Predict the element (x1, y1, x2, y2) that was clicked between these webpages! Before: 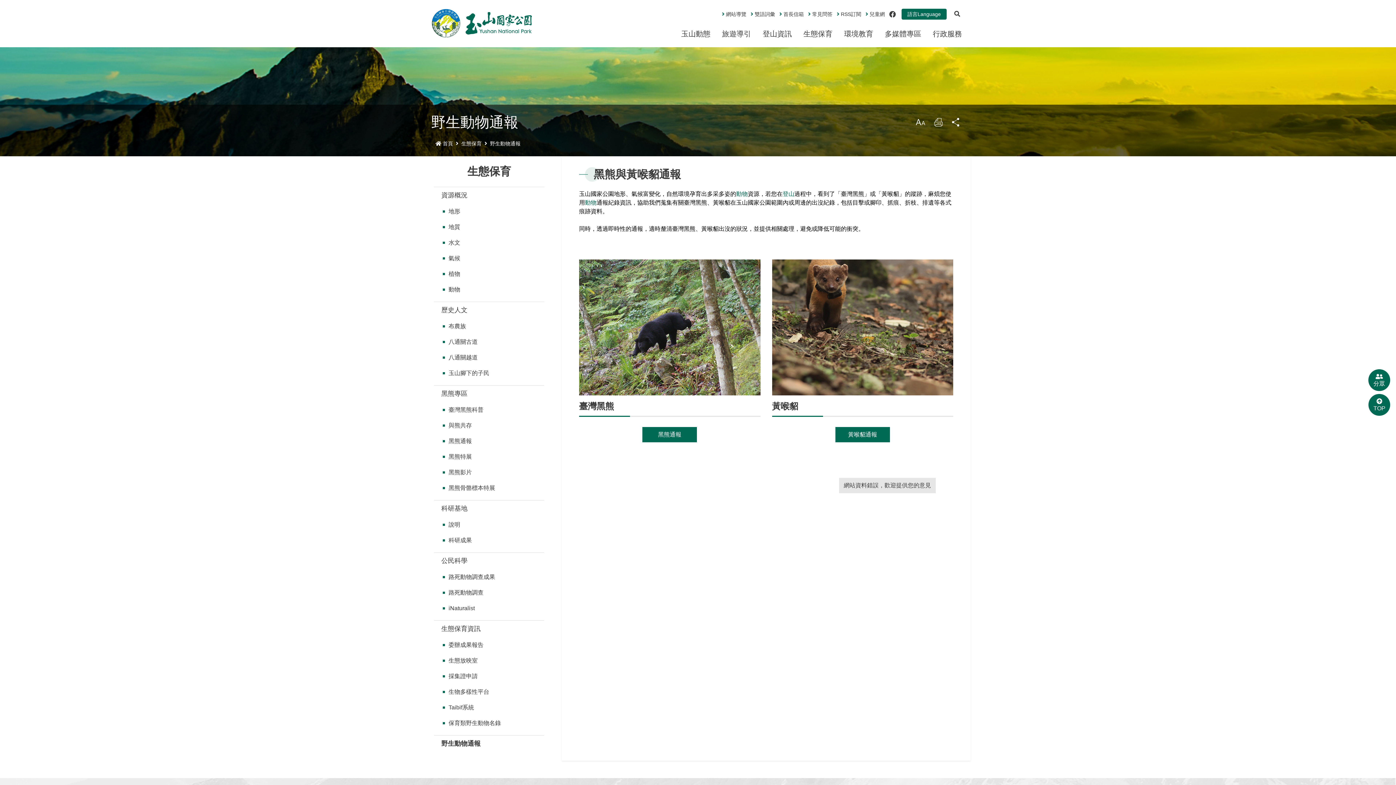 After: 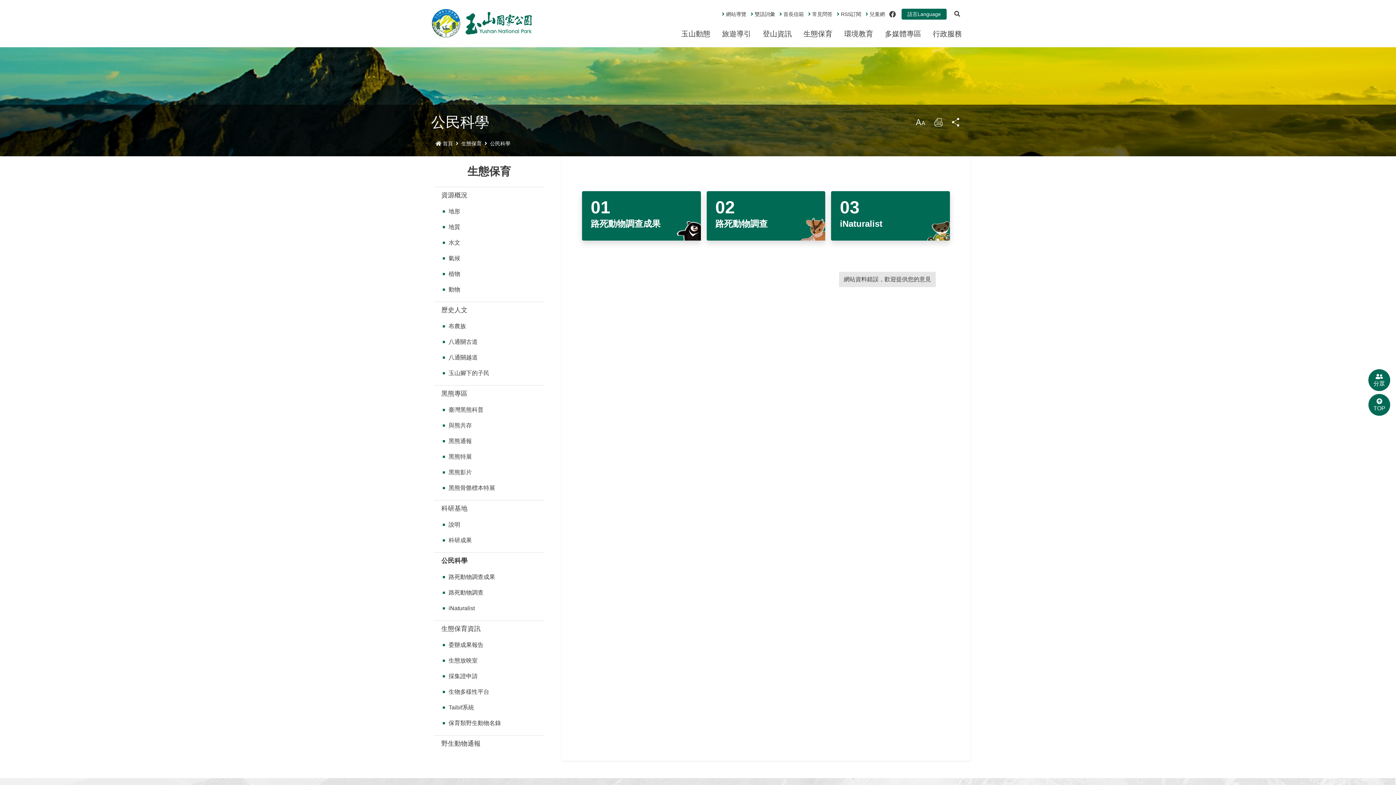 Action: label: 公民科學 bbox: (434, 553, 544, 569)